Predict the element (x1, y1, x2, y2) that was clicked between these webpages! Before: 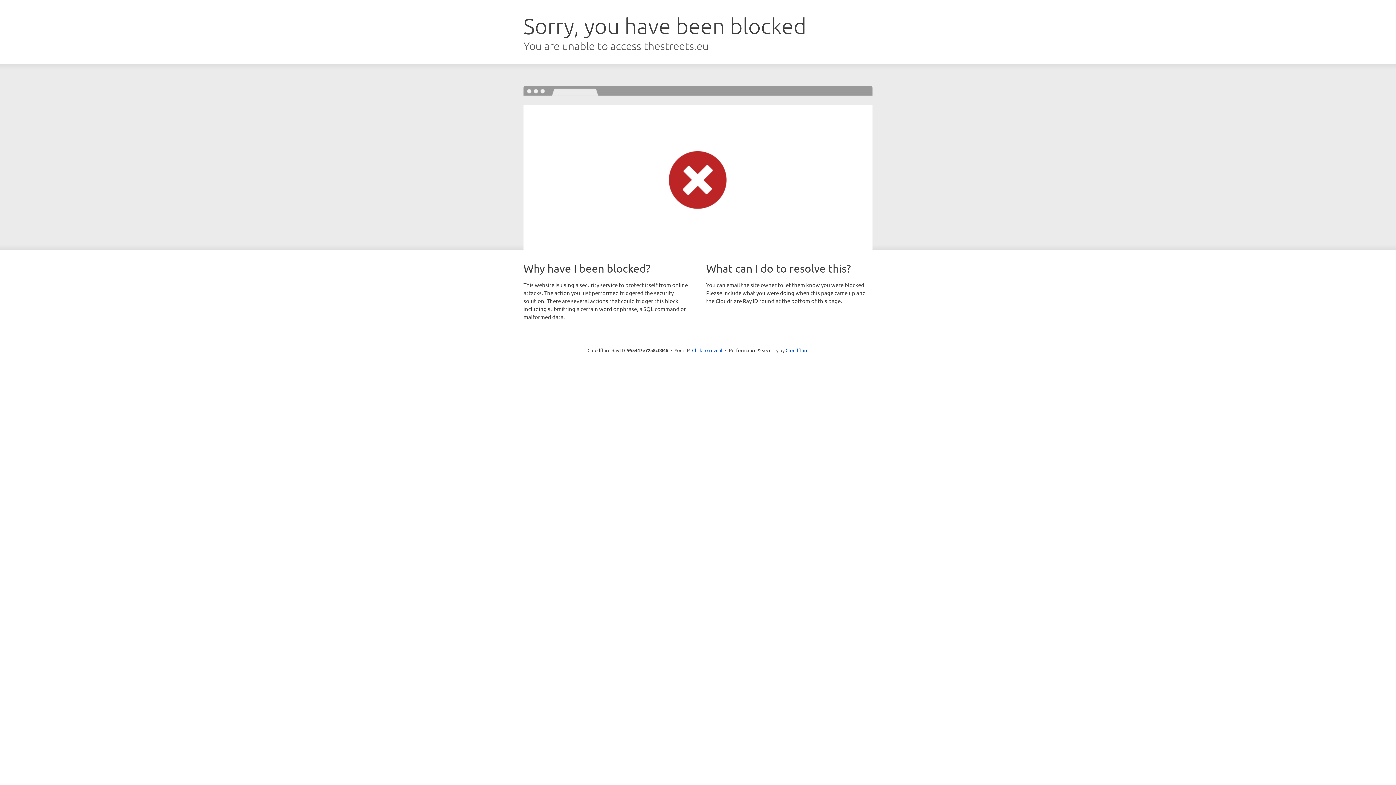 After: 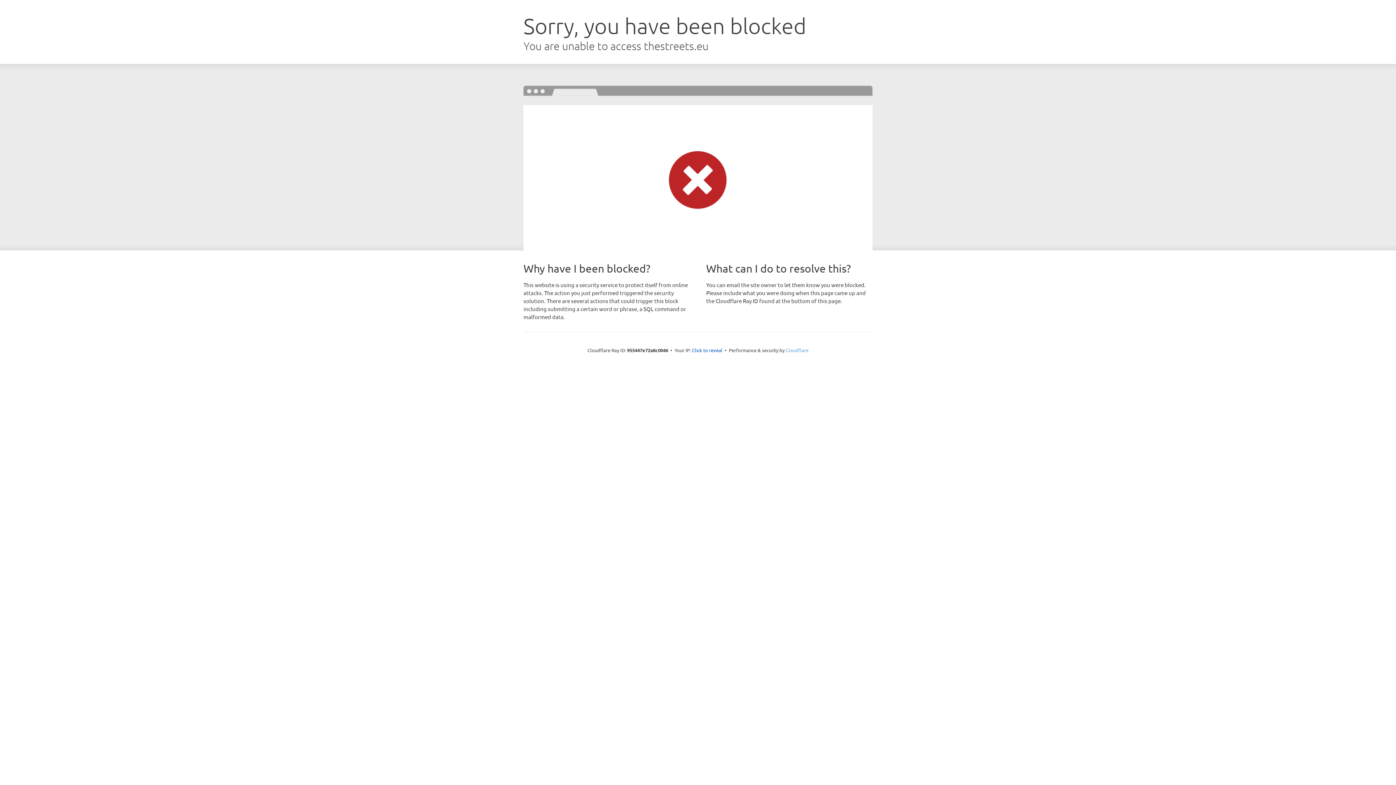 Action: label: Cloudflare bbox: (785, 347, 808, 353)